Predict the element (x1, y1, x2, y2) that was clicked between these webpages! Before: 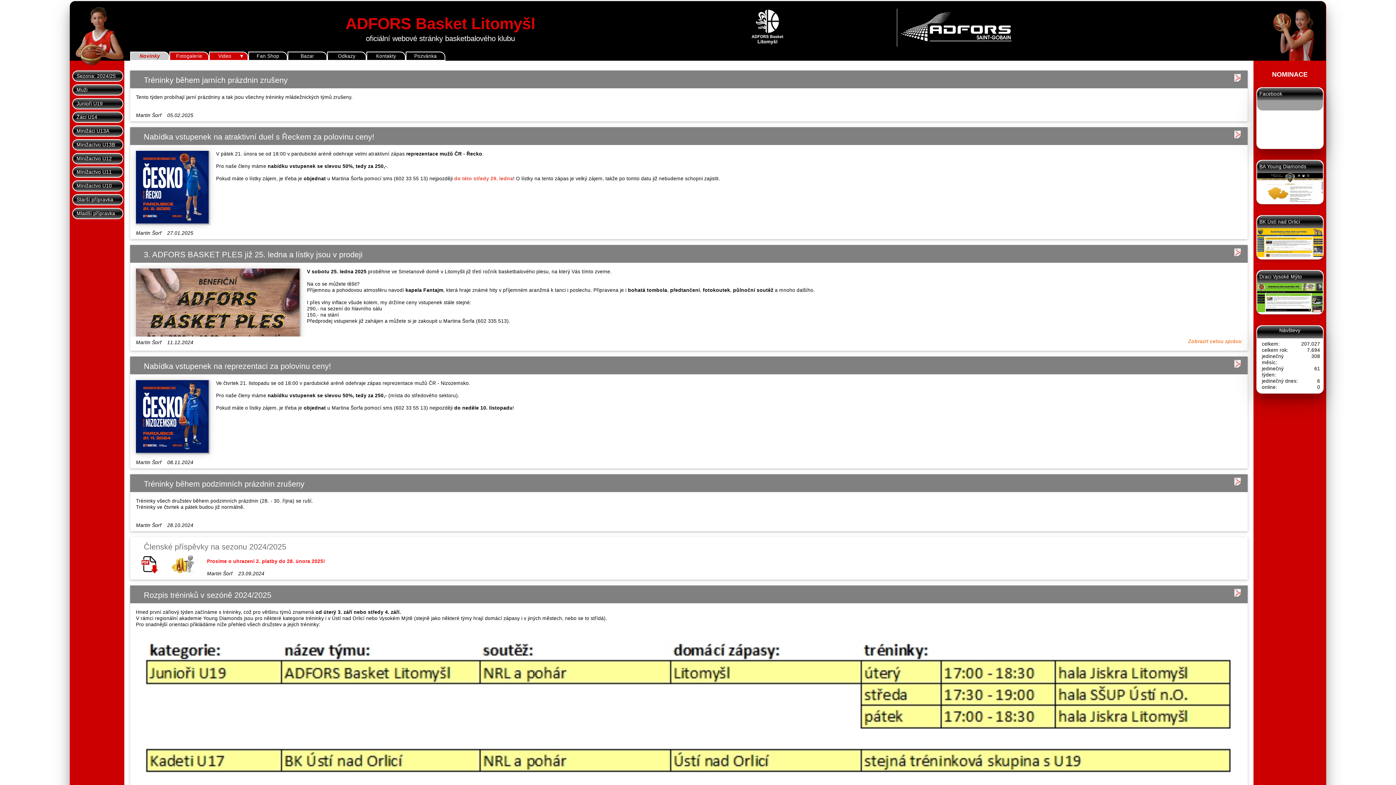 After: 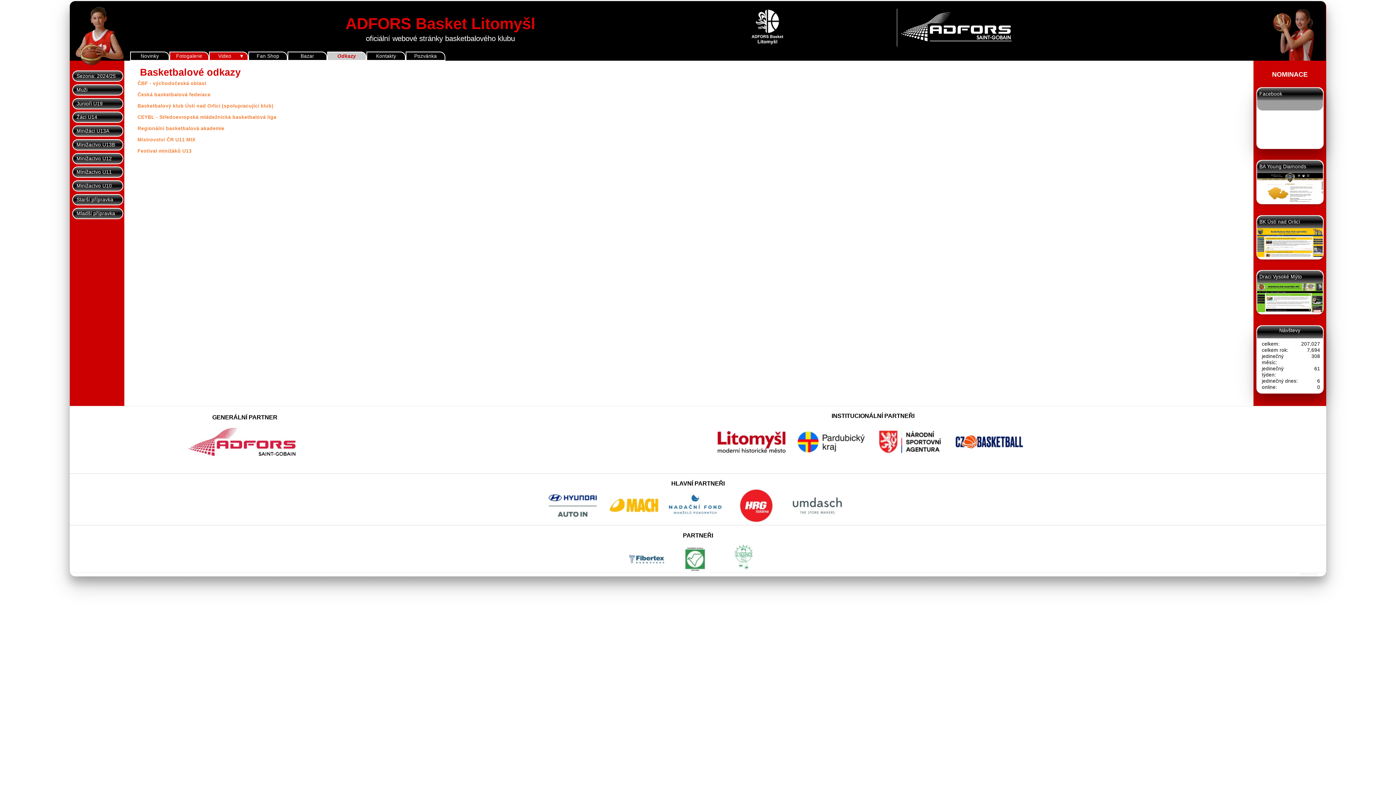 Action: bbox: (327, 52, 365, 59) label: Odkazy